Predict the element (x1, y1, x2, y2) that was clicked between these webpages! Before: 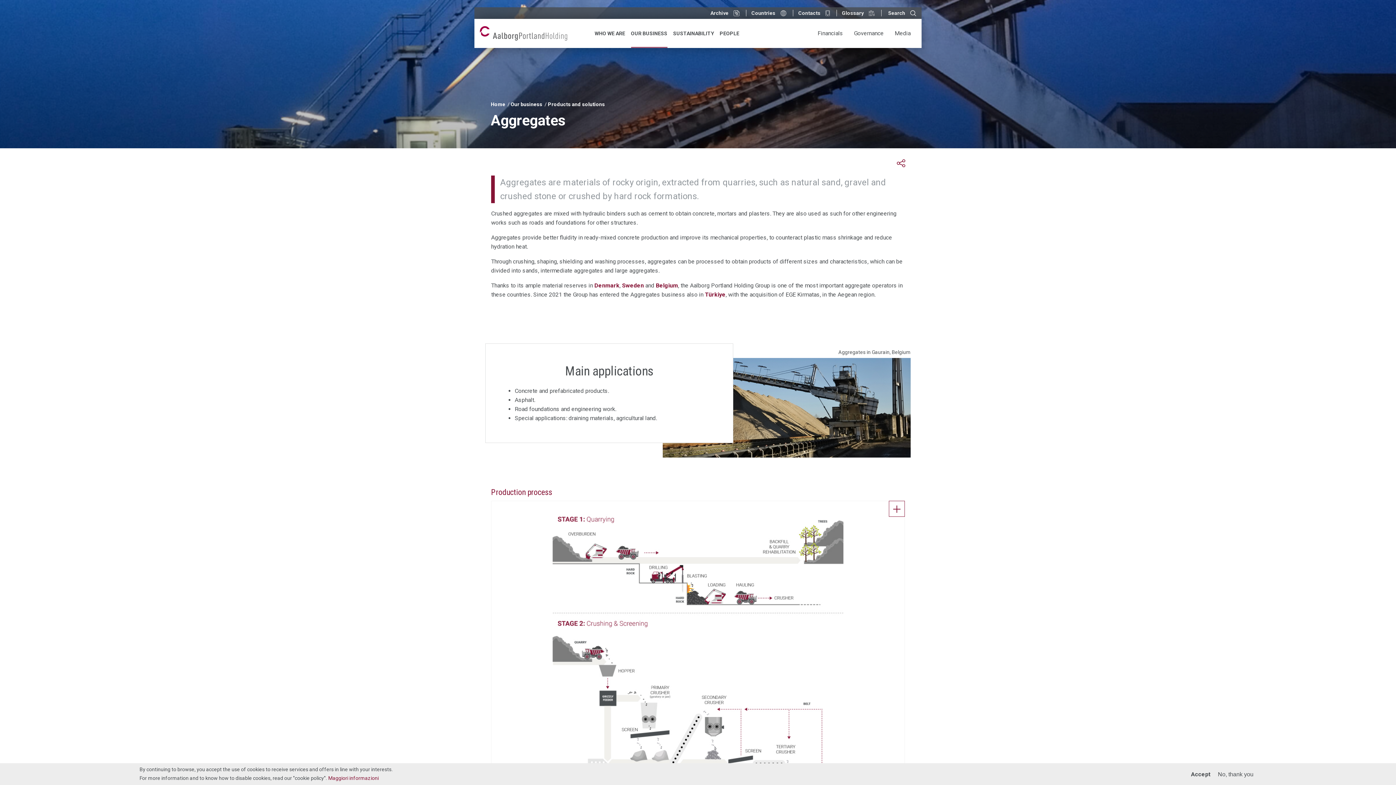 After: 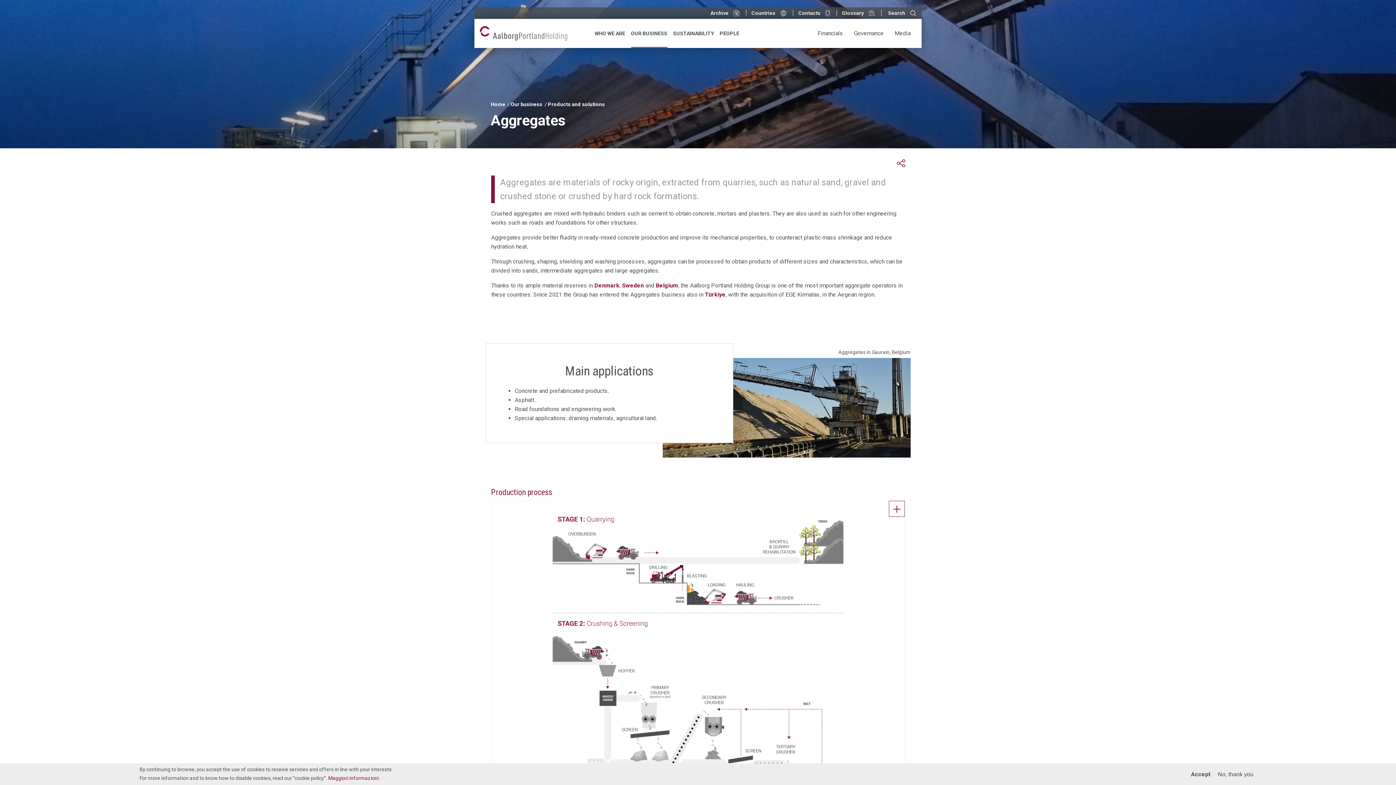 Action: bbox: (594, 282, 619, 289) label: Denmark